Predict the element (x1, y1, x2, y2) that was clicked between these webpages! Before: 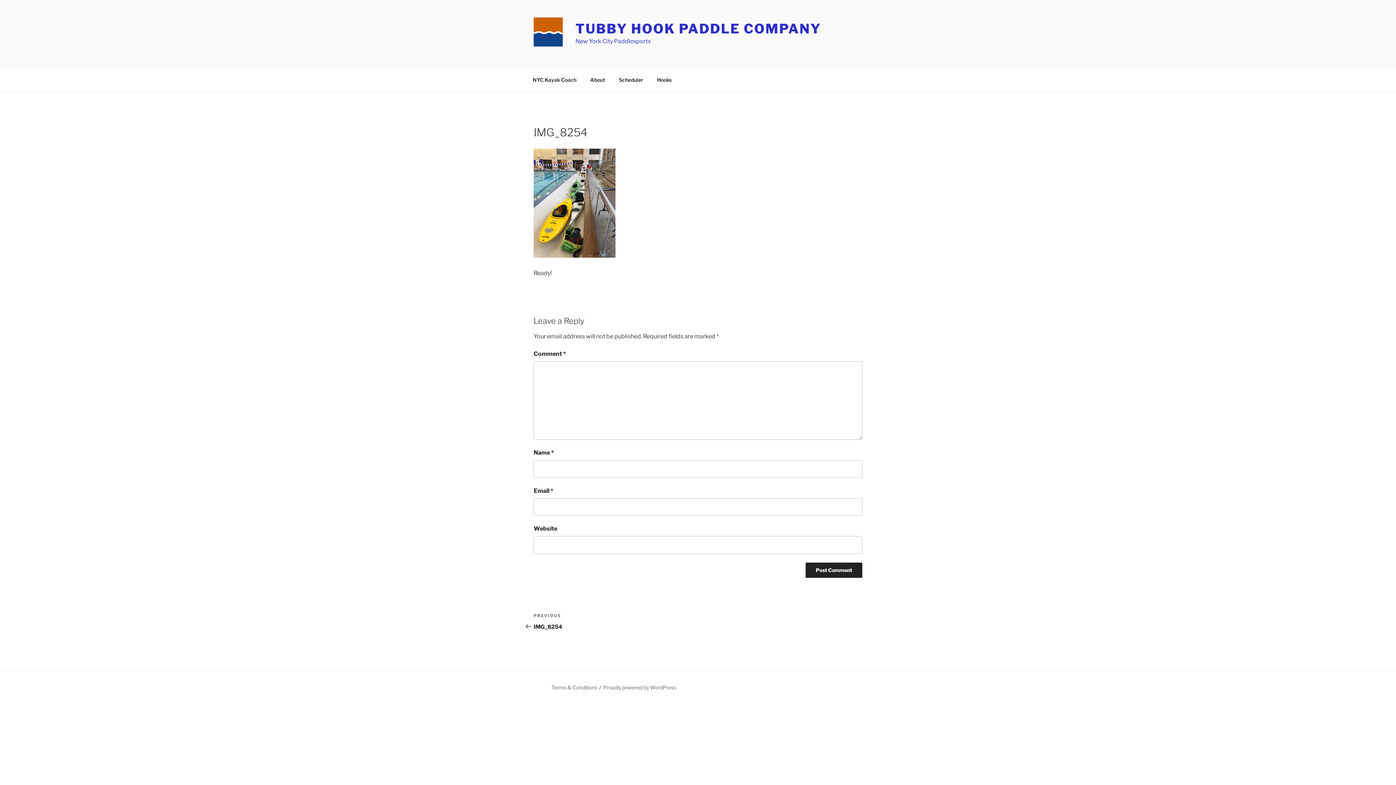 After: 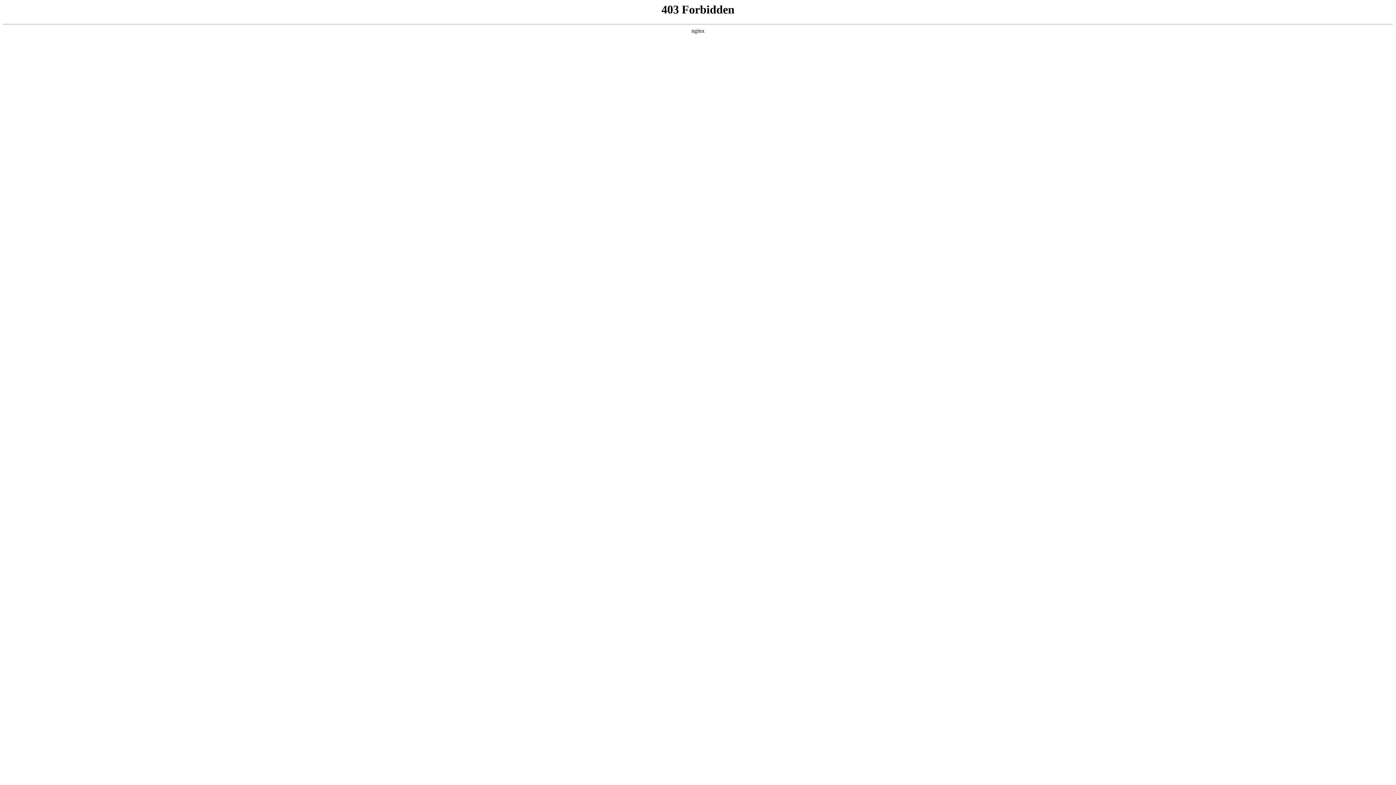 Action: label: Proudly powered by WordPress bbox: (603, 684, 676, 691)